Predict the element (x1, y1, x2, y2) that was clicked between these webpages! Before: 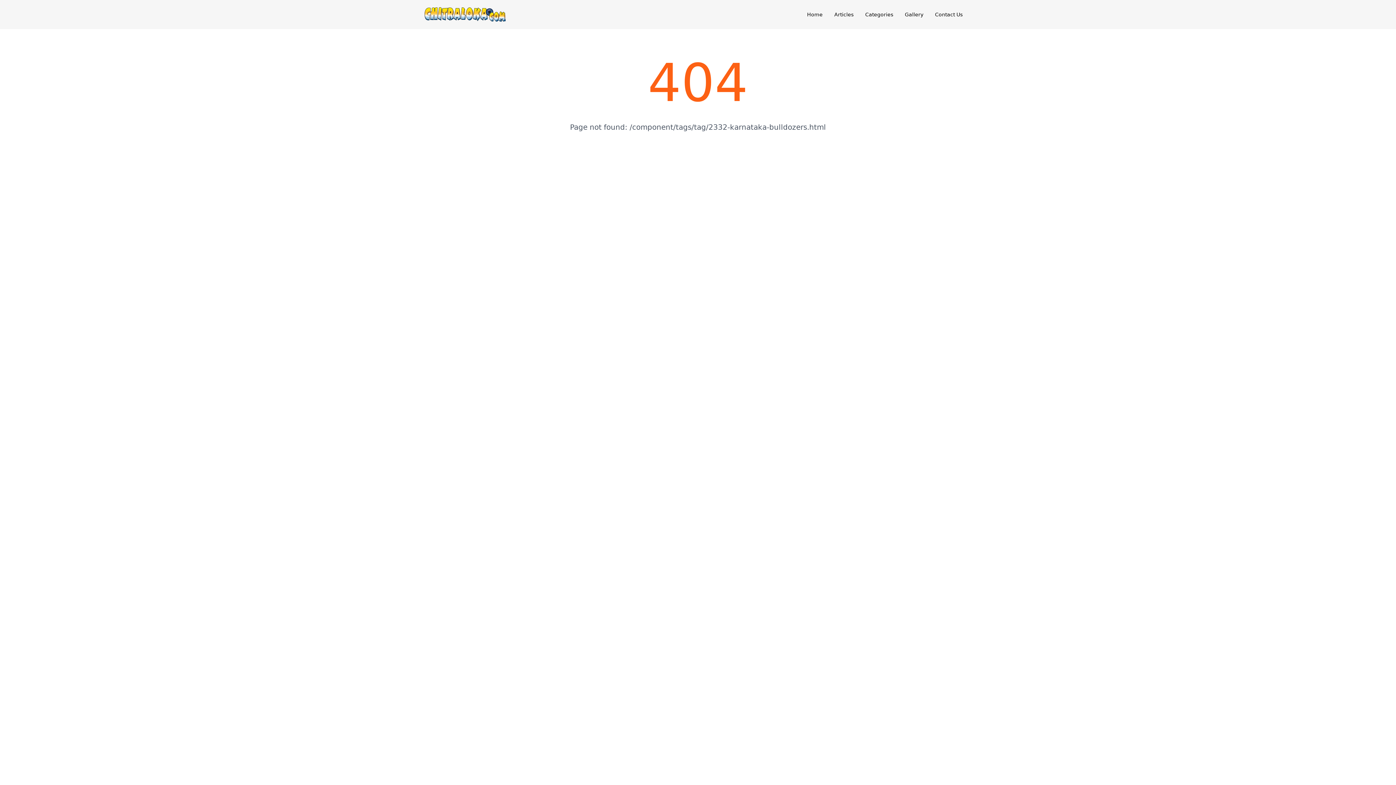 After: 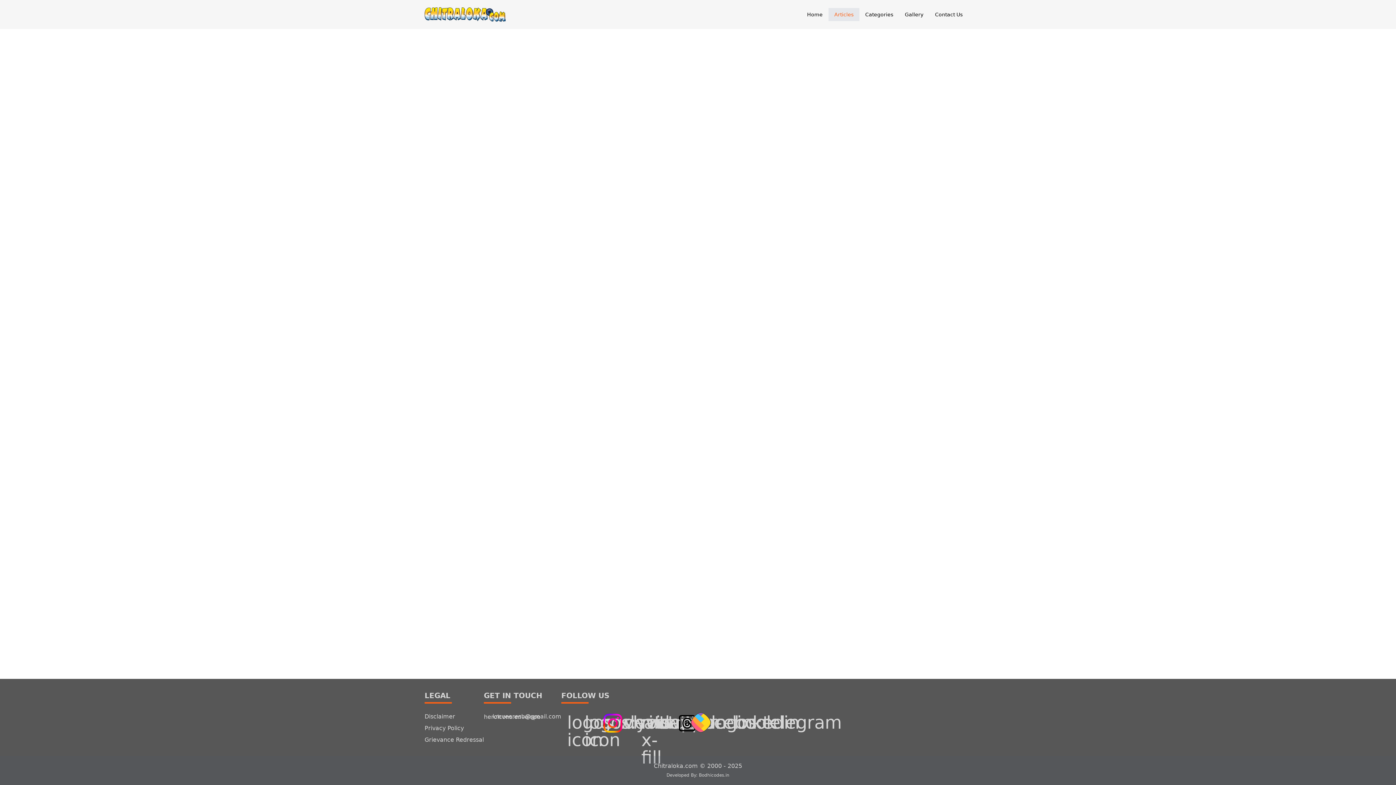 Action: label: Articles bbox: (828, 8, 859, 21)